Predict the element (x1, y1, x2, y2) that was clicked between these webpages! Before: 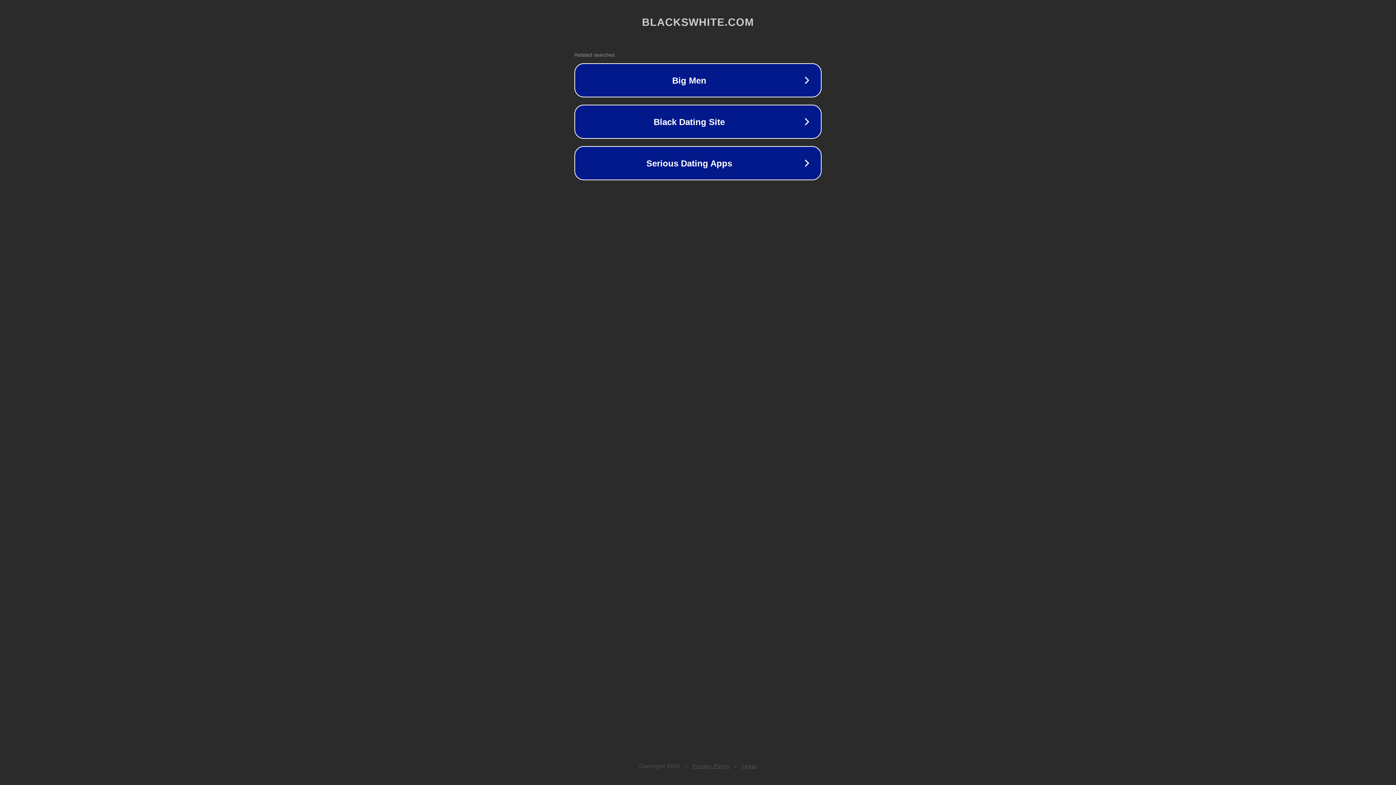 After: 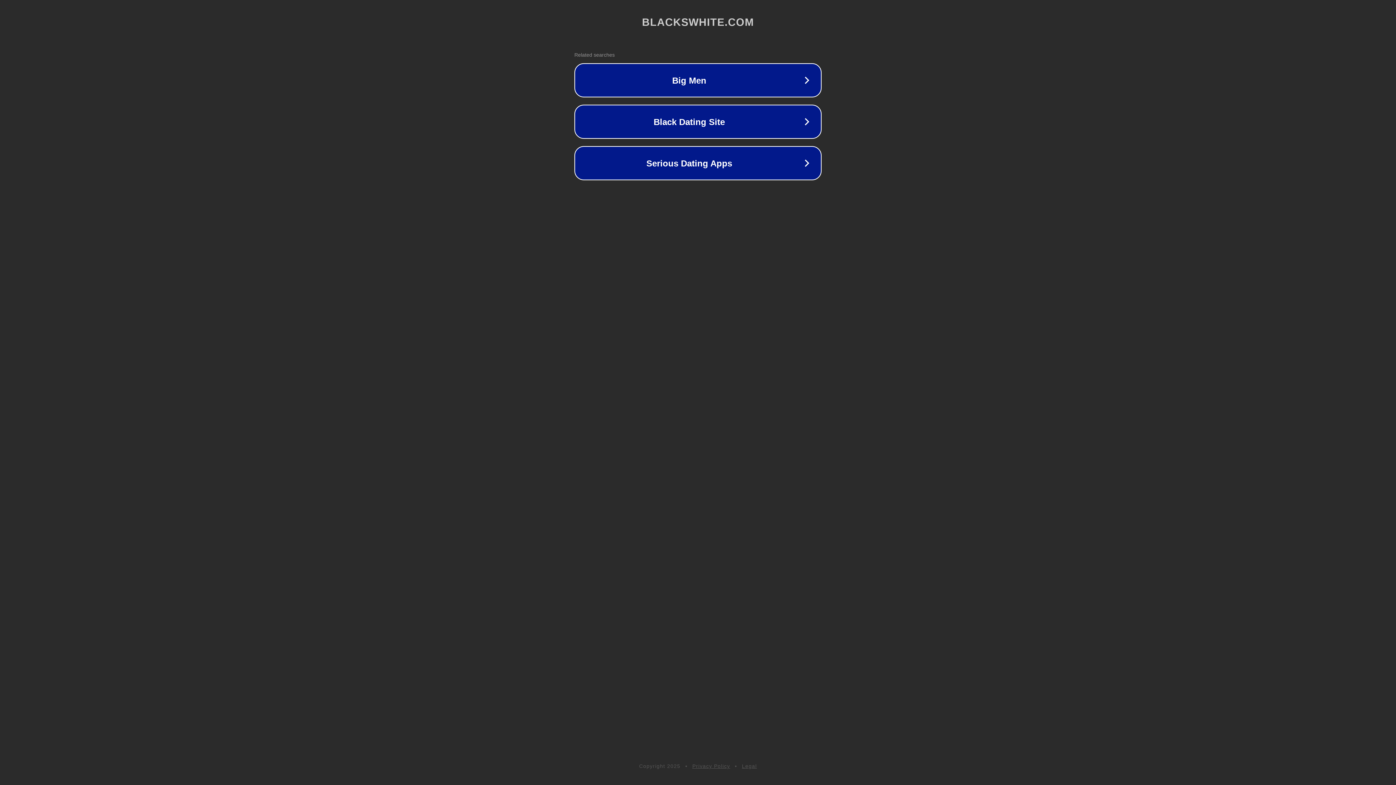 Action: label: Legal bbox: (742, 763, 757, 769)